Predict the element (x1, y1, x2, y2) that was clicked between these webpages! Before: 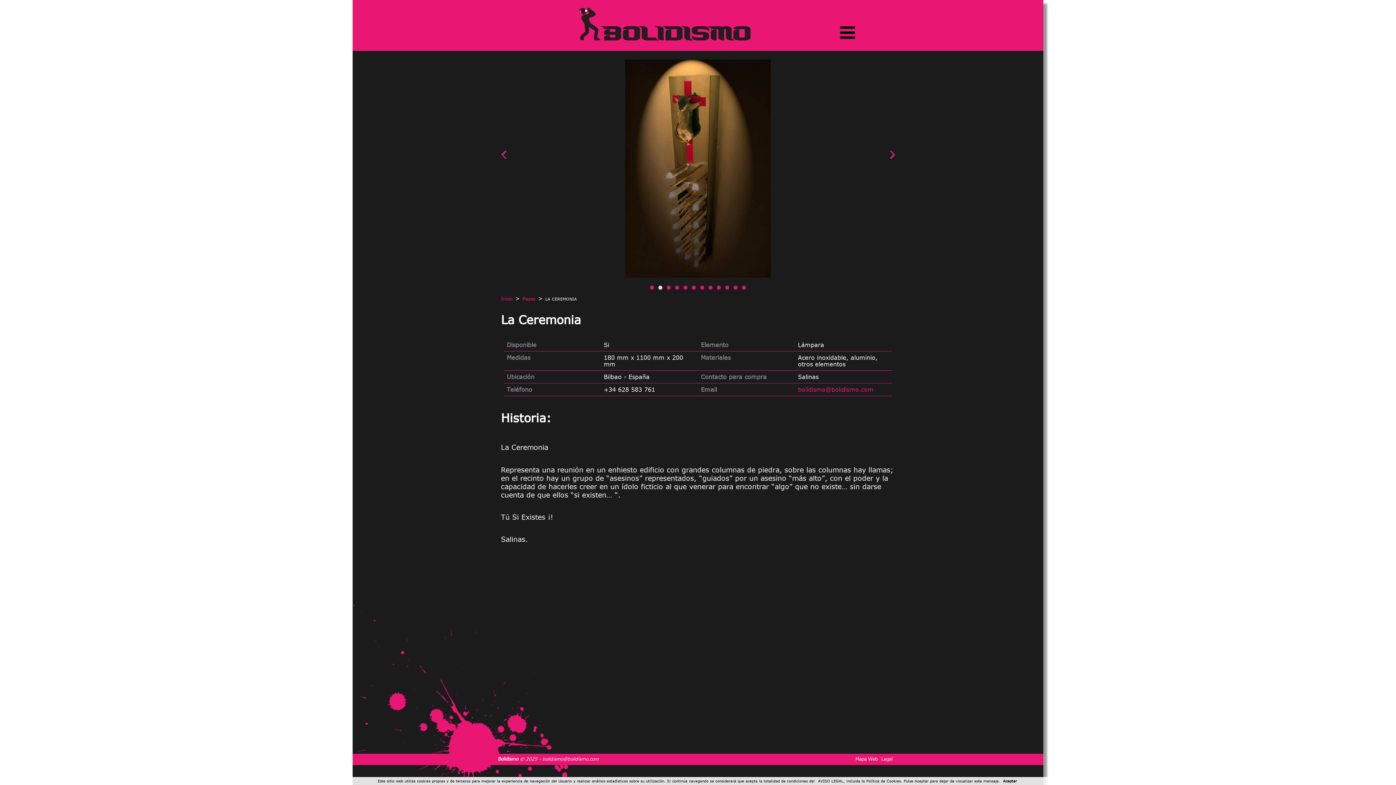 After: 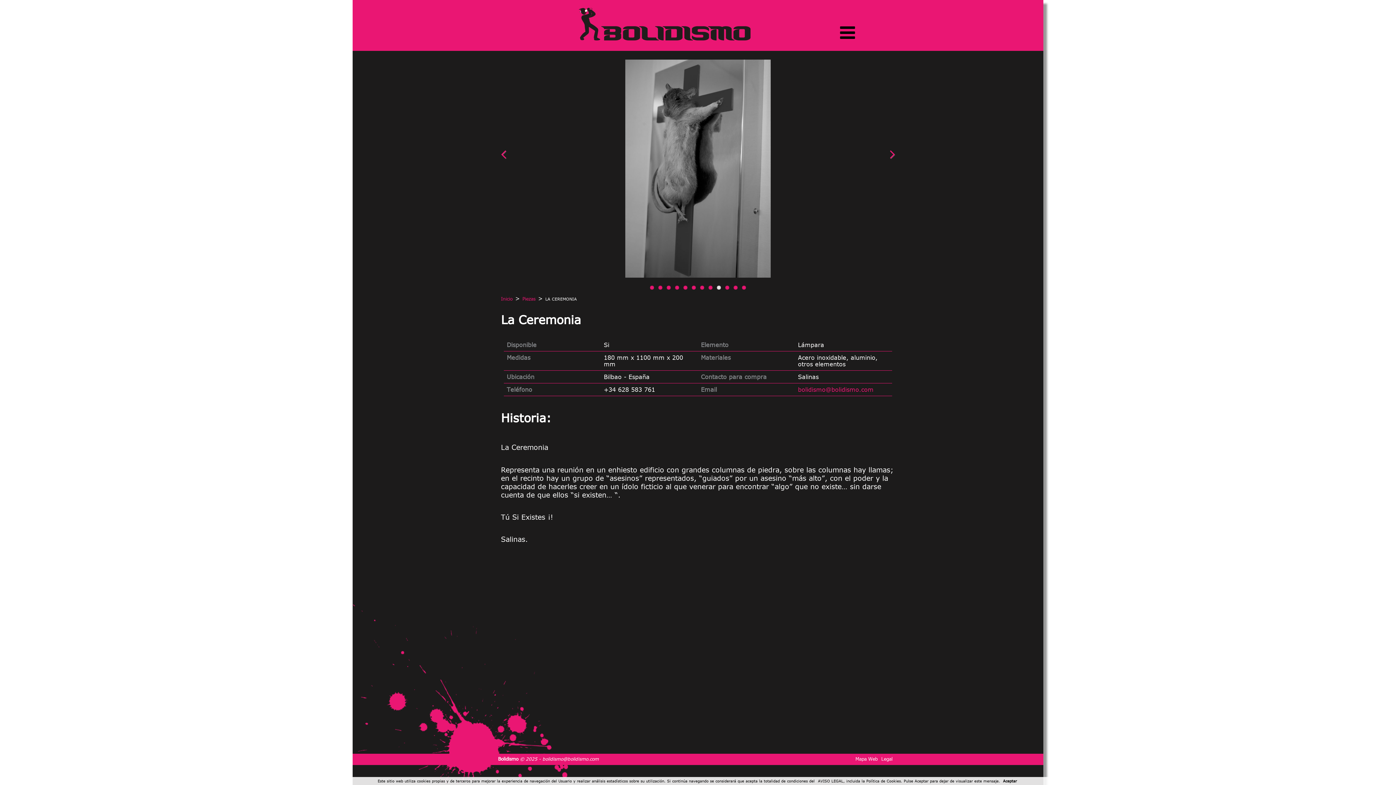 Action: label: 9 bbox: (717, 285, 721, 289)